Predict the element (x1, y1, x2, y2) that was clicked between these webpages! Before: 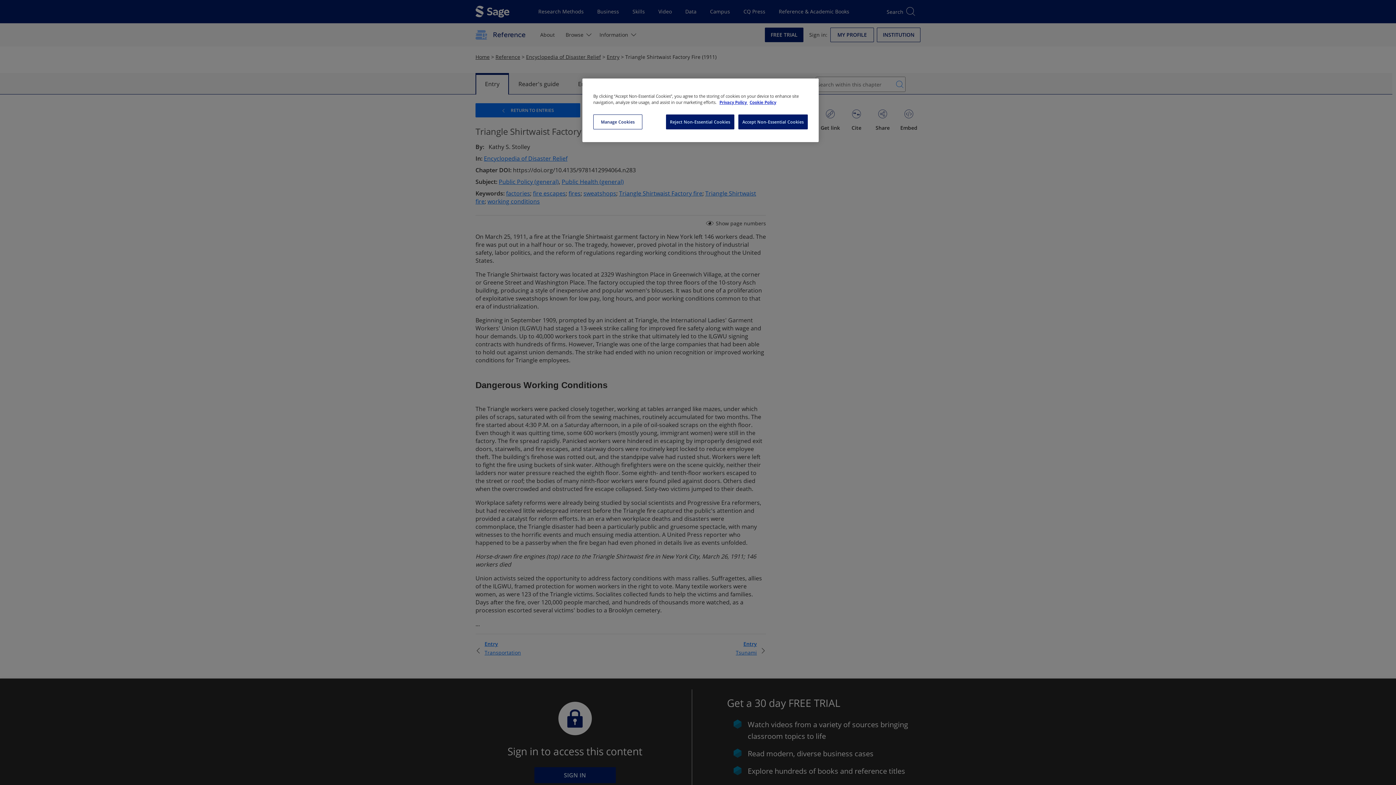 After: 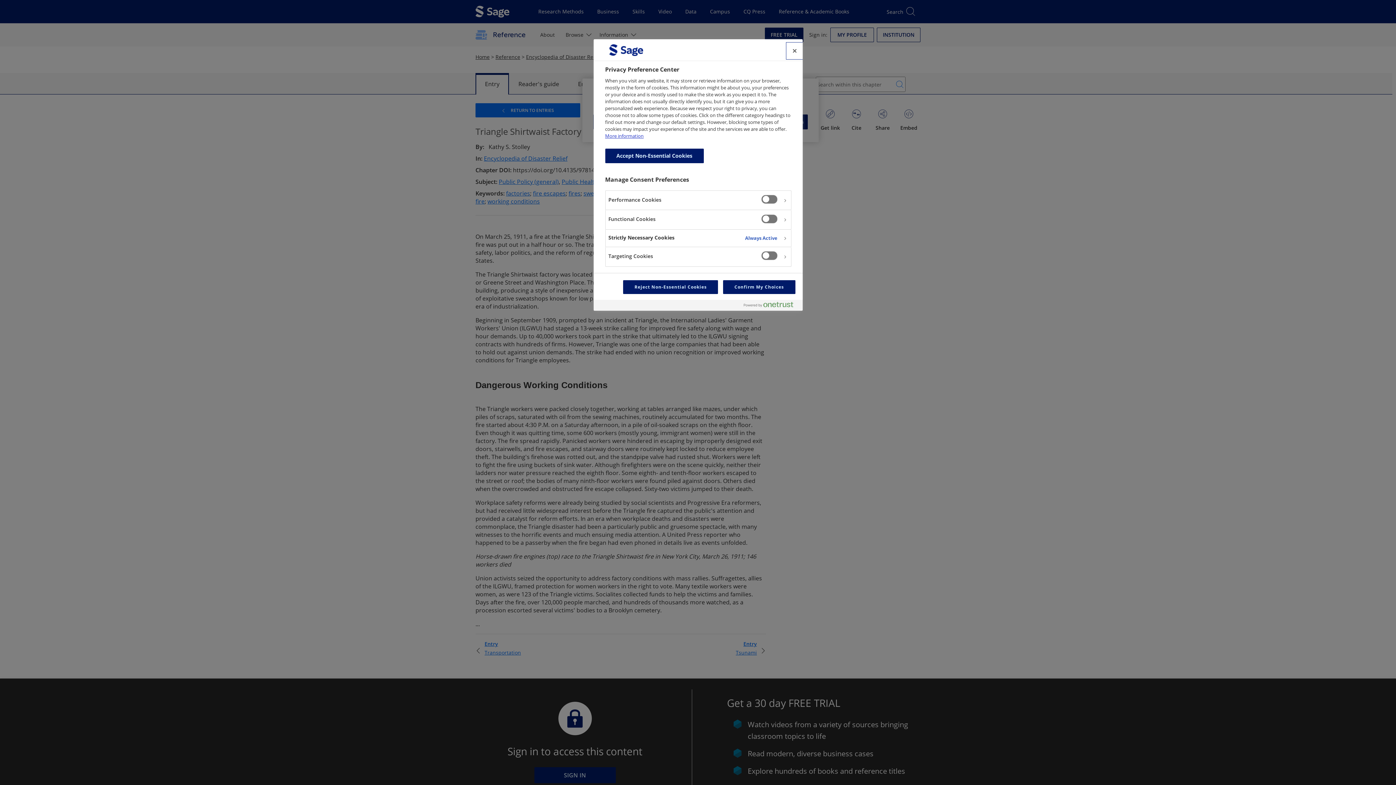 Action: bbox: (593, 114, 642, 129) label: Manage Cookies